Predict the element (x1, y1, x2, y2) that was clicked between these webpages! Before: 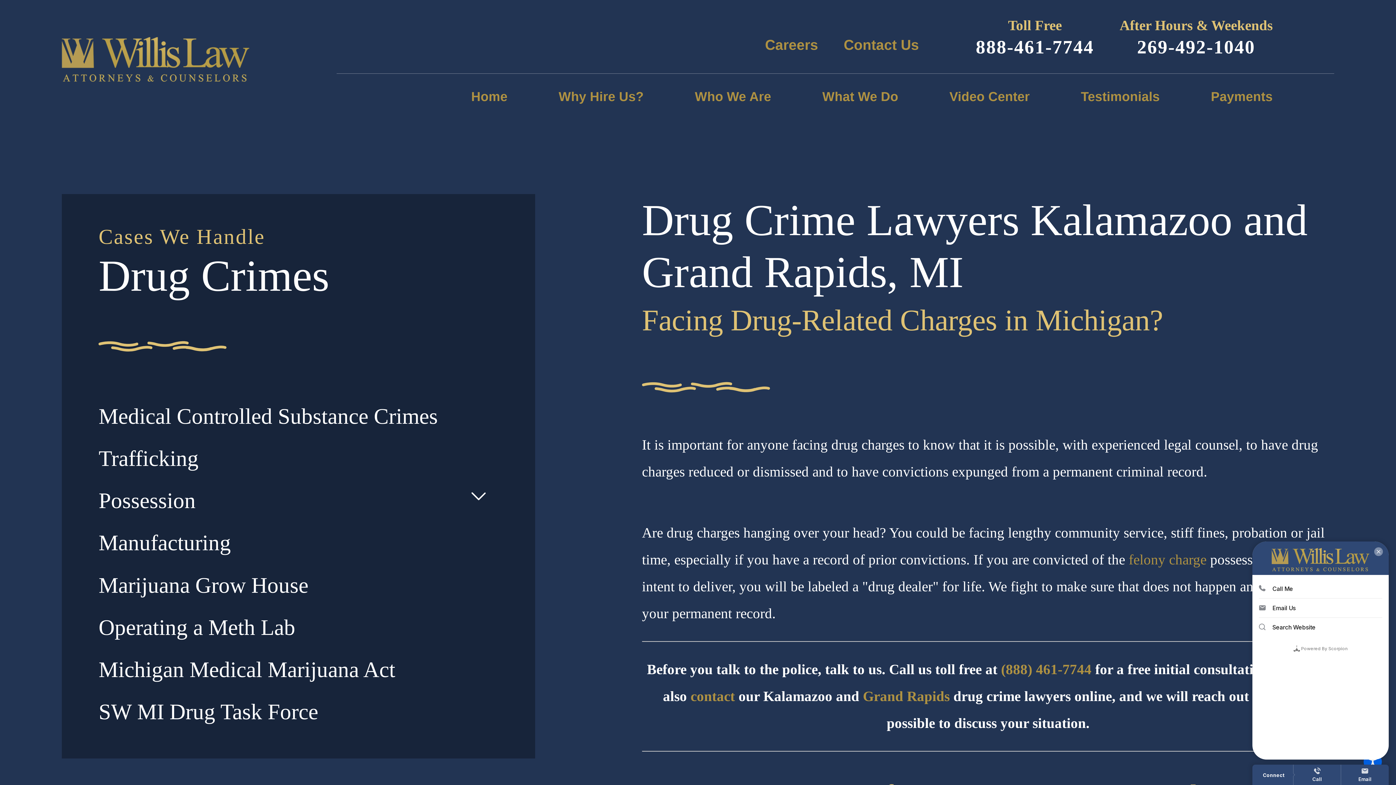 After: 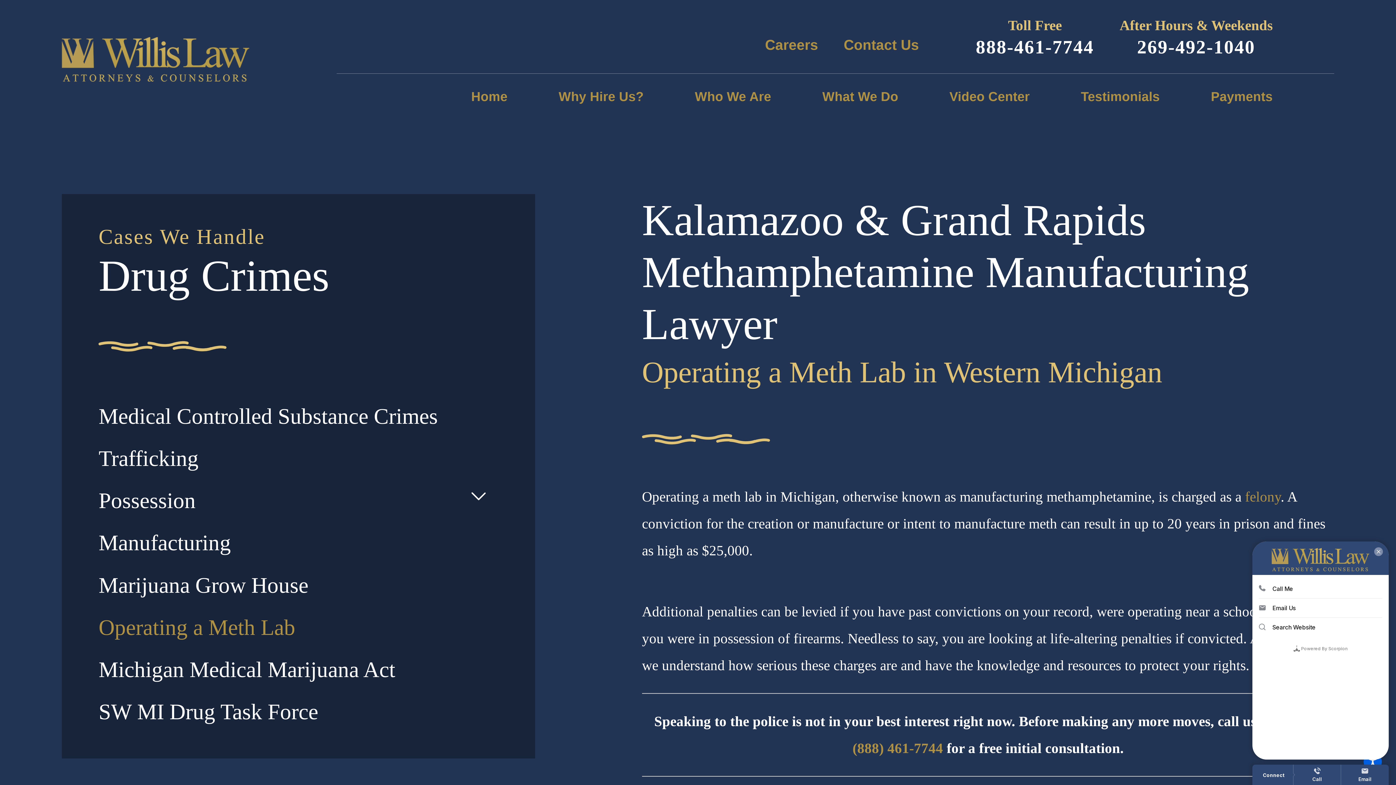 Action: bbox: (98, 611, 498, 644) label: Operating a Meth Lab